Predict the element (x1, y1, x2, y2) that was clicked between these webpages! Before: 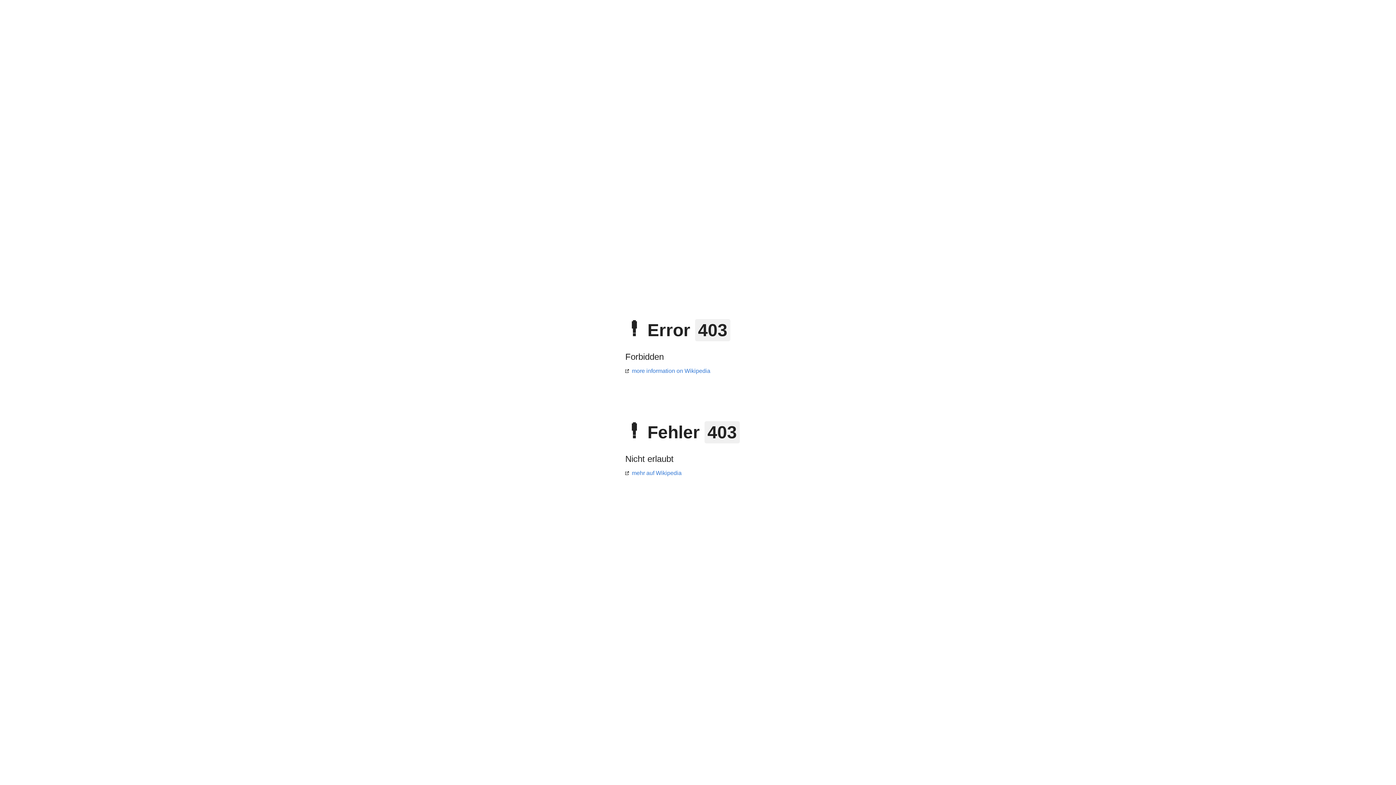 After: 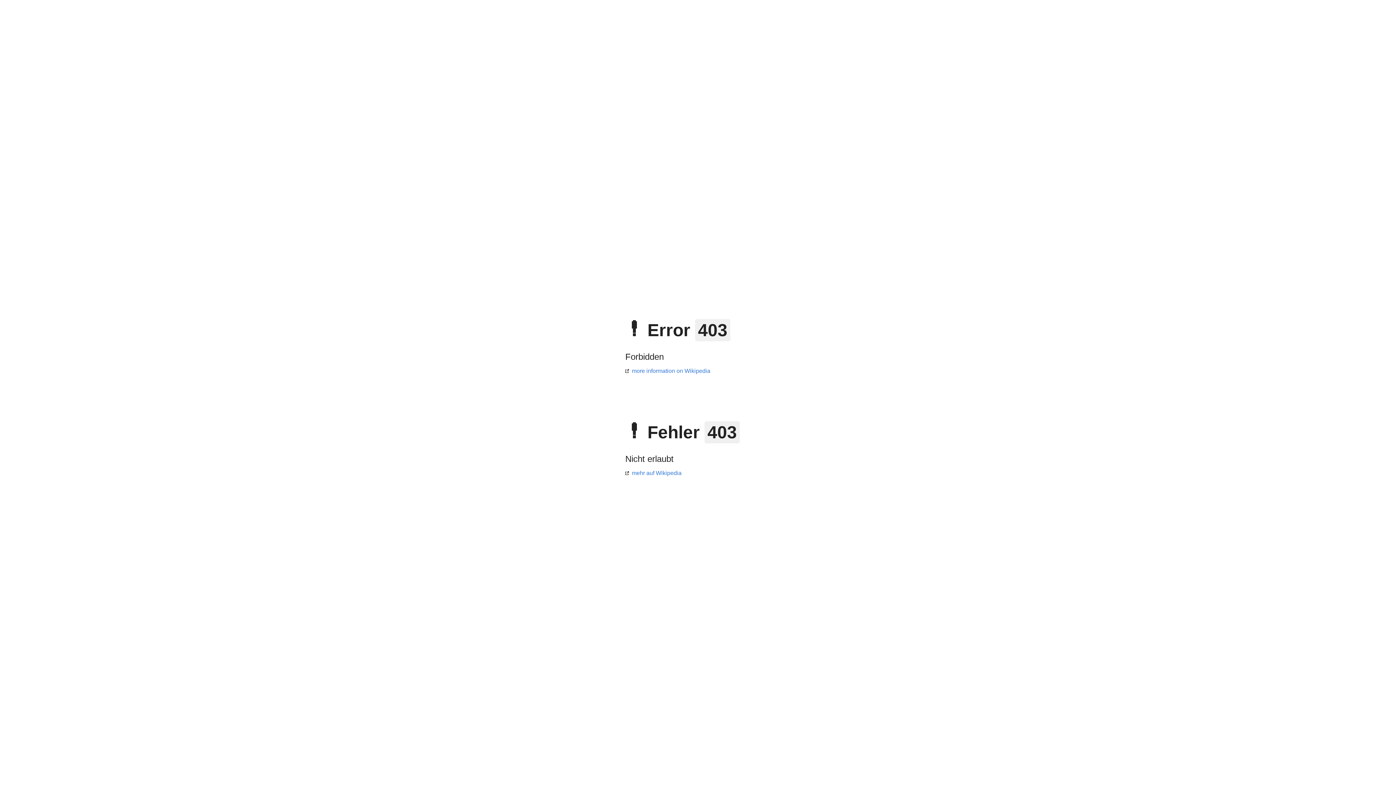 Action: bbox: (625, 368, 710, 374) label: more information on Wikipedia